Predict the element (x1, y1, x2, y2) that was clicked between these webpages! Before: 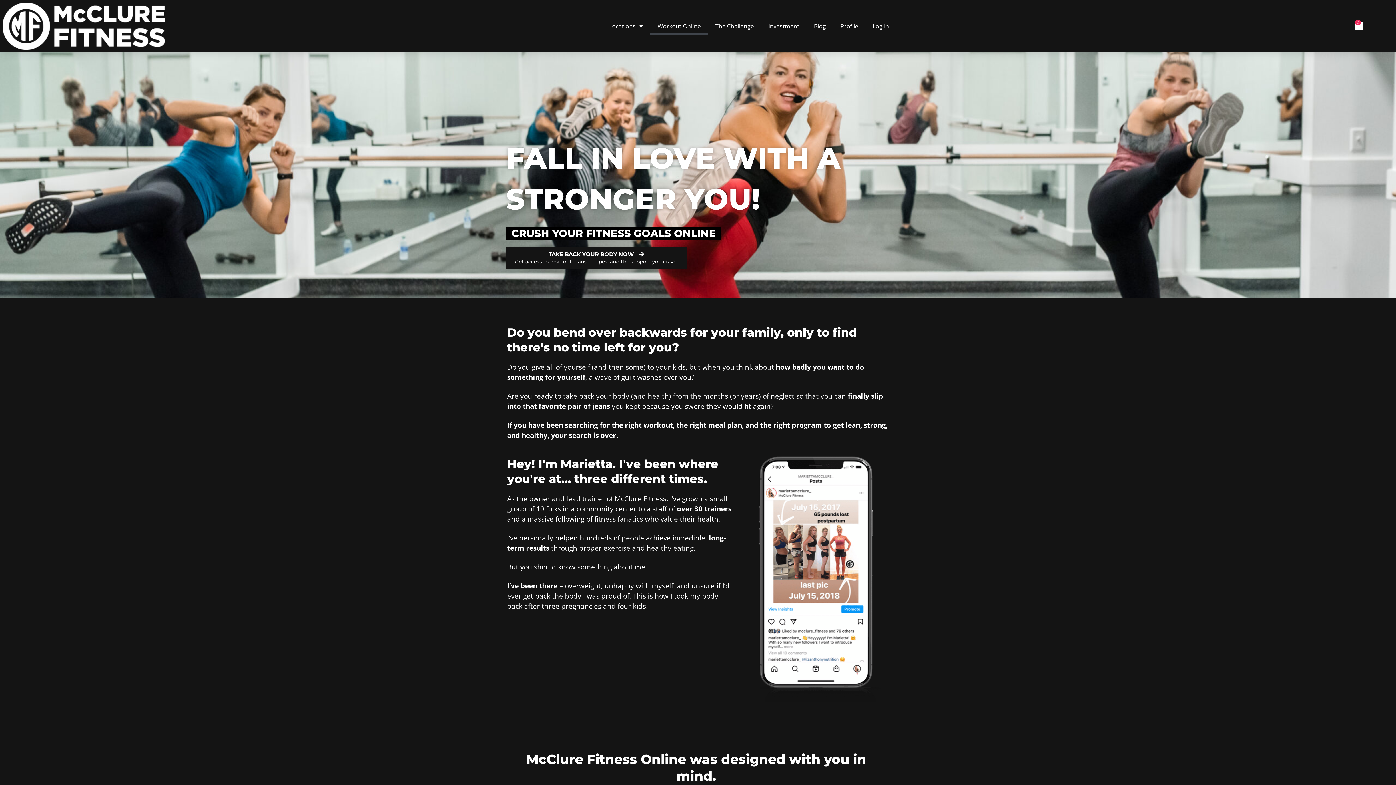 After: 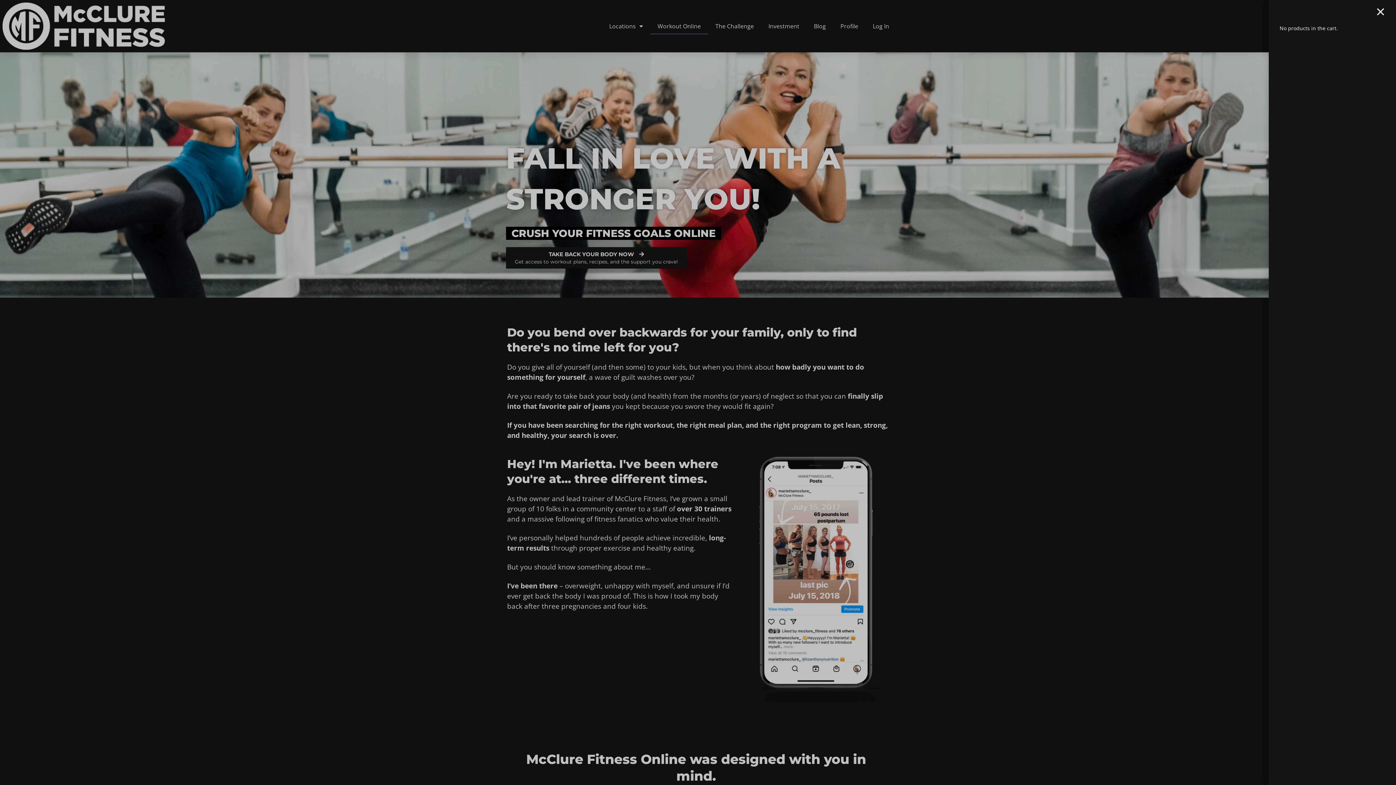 Action: bbox: (1355, 21, 1363, 29) label: 0
Cart